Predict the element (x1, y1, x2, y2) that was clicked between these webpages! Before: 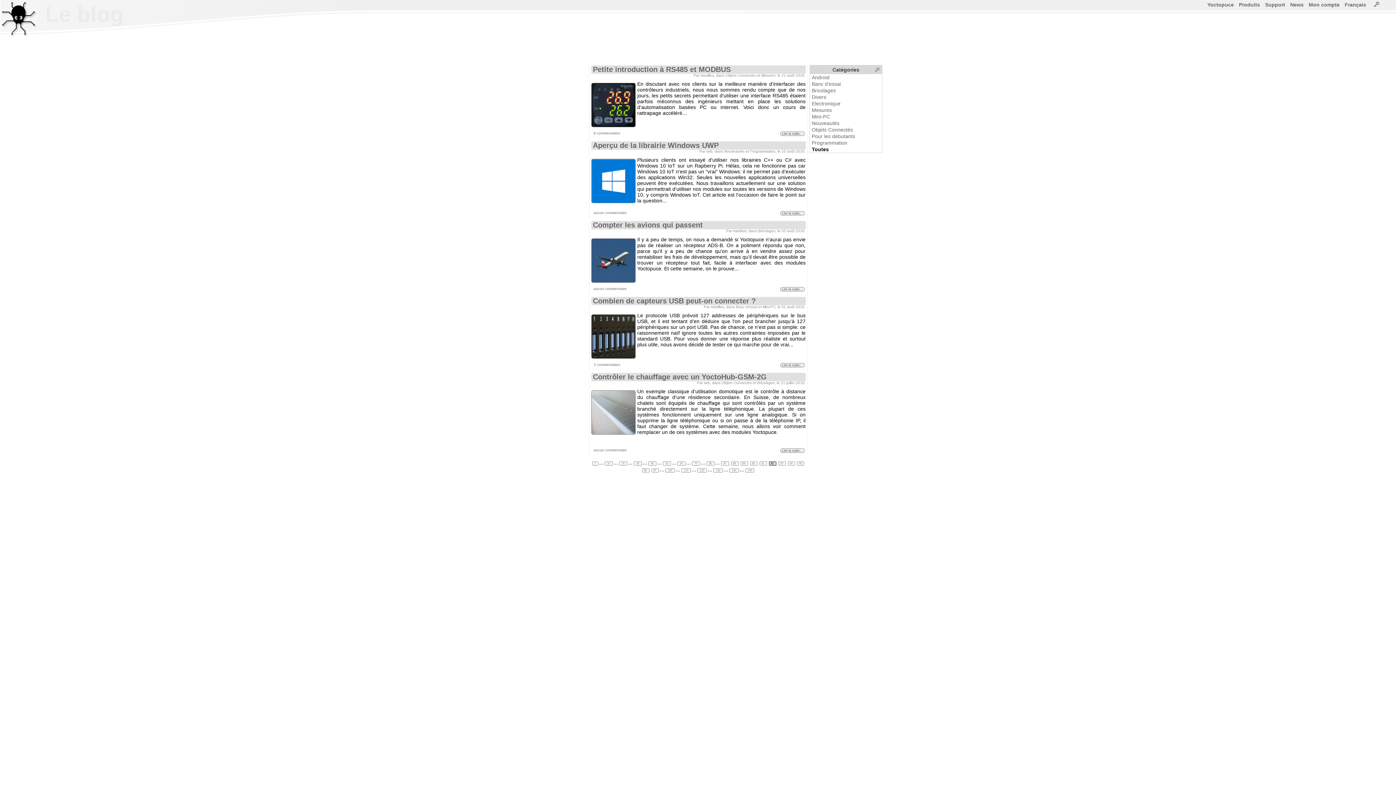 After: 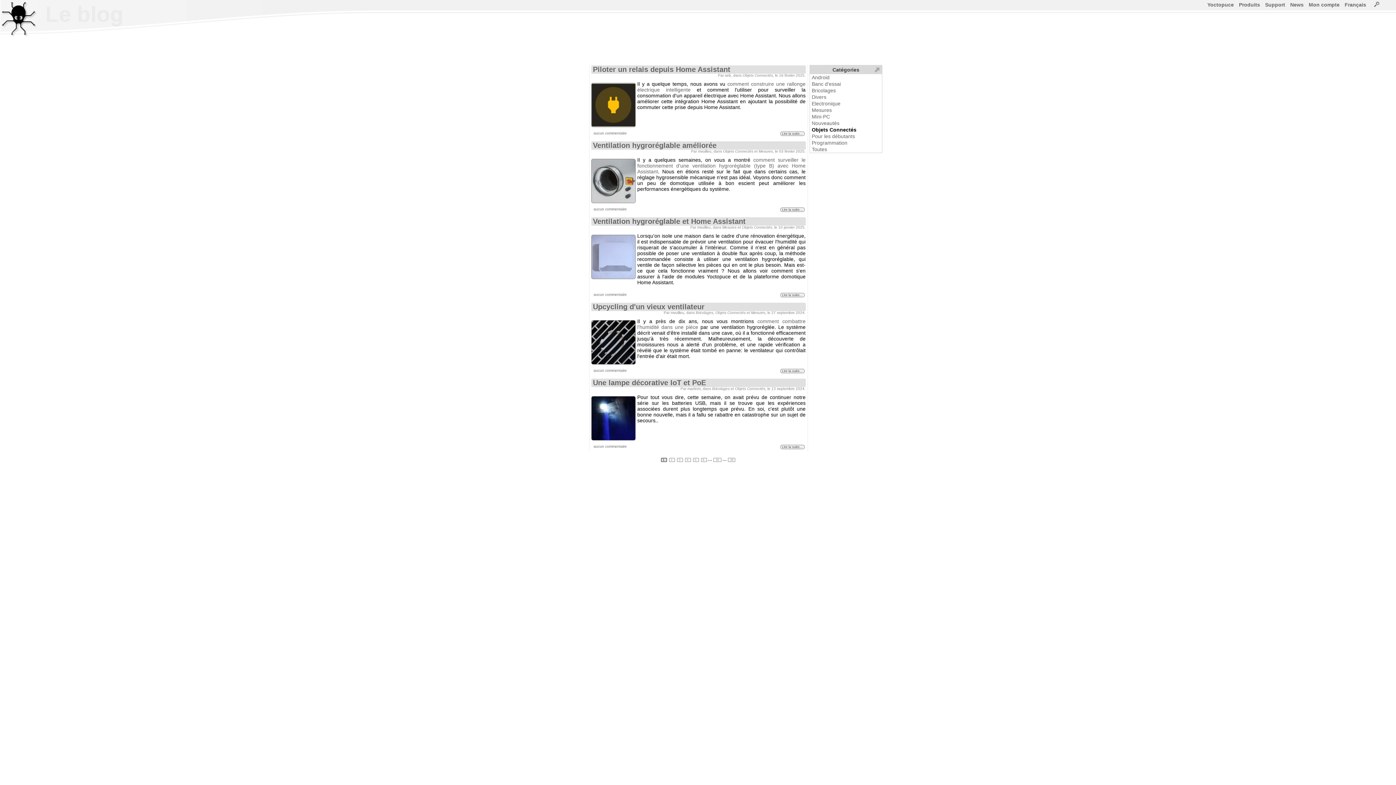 Action: label: Objets Connectés bbox: (812, 126, 853, 132)